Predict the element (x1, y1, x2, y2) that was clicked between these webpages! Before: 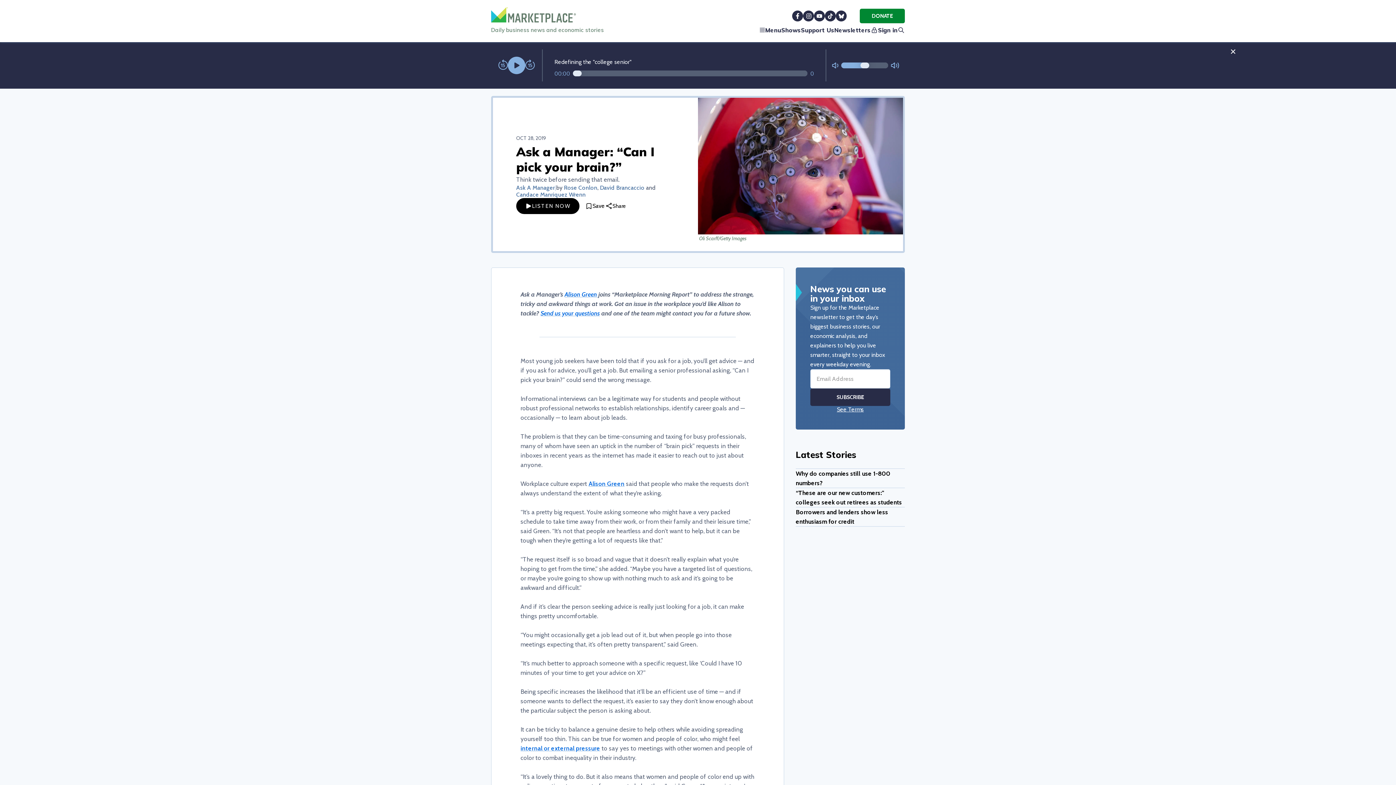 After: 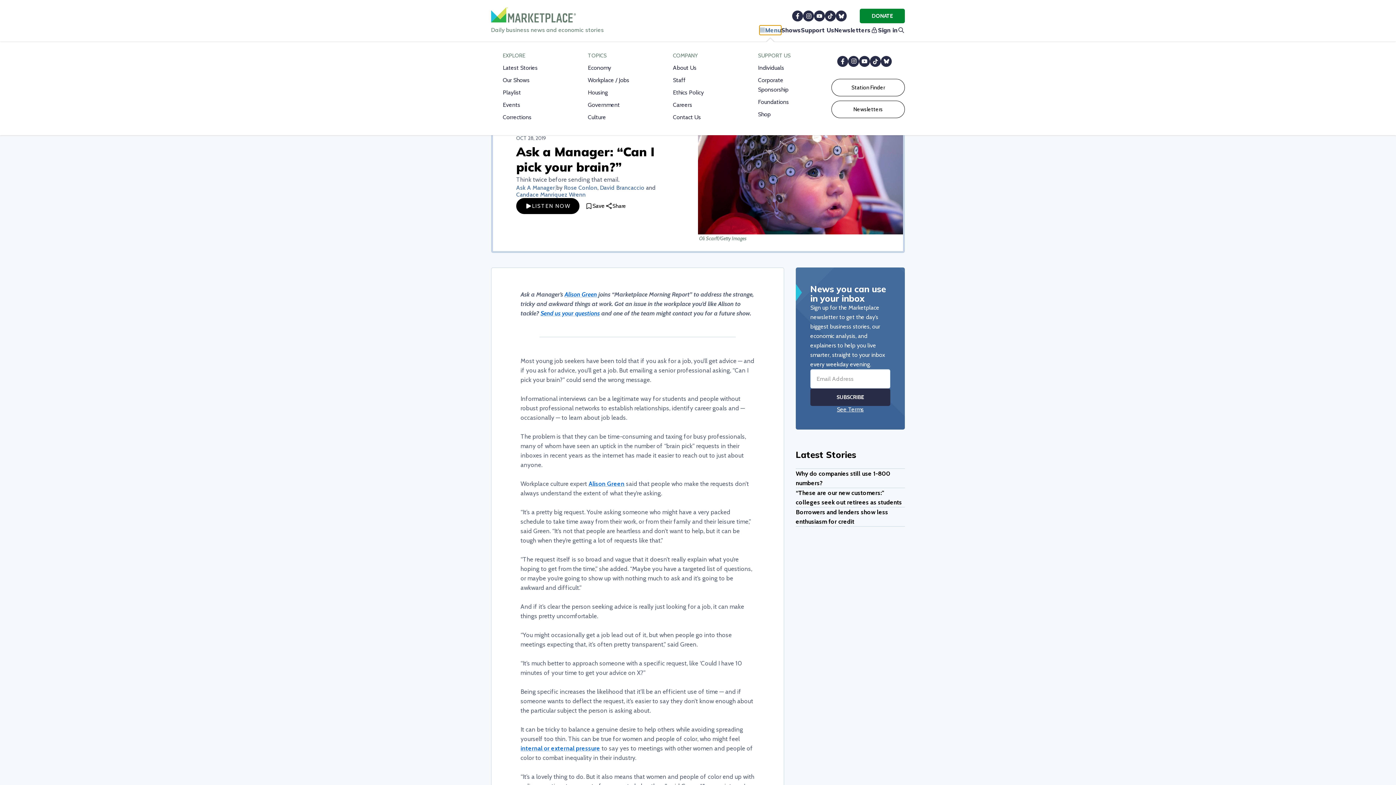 Action: bbox: (759, 25, 781, 34) label: Menu